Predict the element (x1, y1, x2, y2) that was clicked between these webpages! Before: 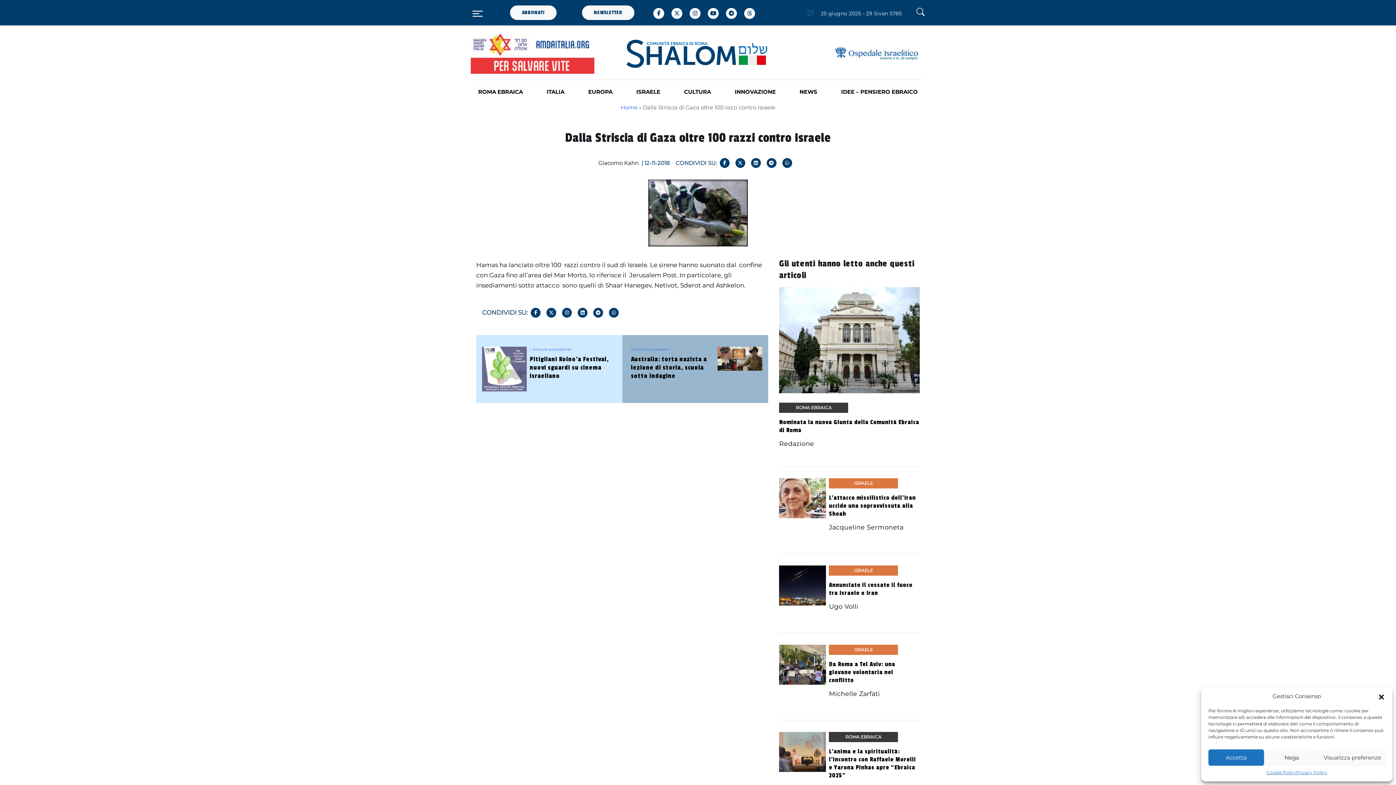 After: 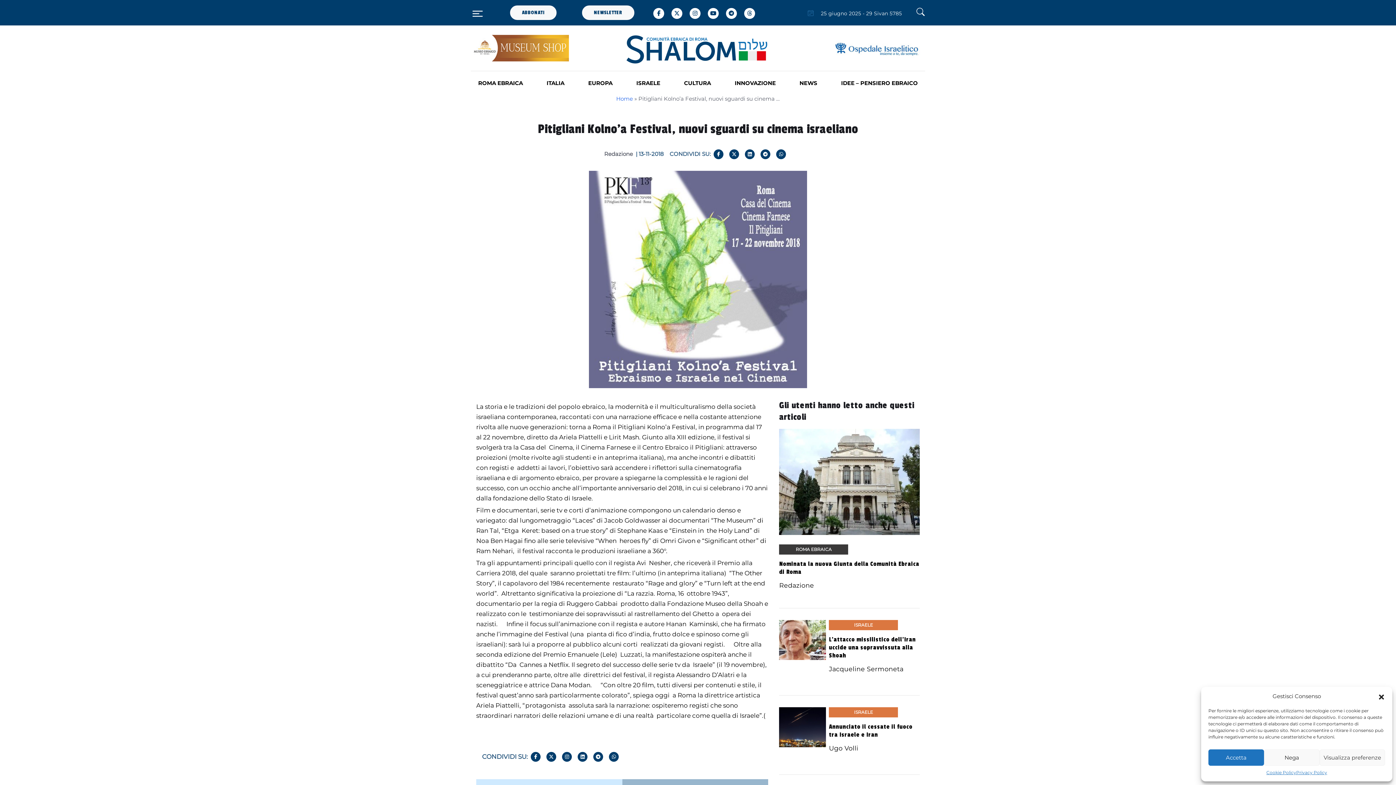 Action: label: Pitigliani Kolno’a Festival, nuovi sguardi su cinema israeliano bbox: (529, 355, 613, 380)